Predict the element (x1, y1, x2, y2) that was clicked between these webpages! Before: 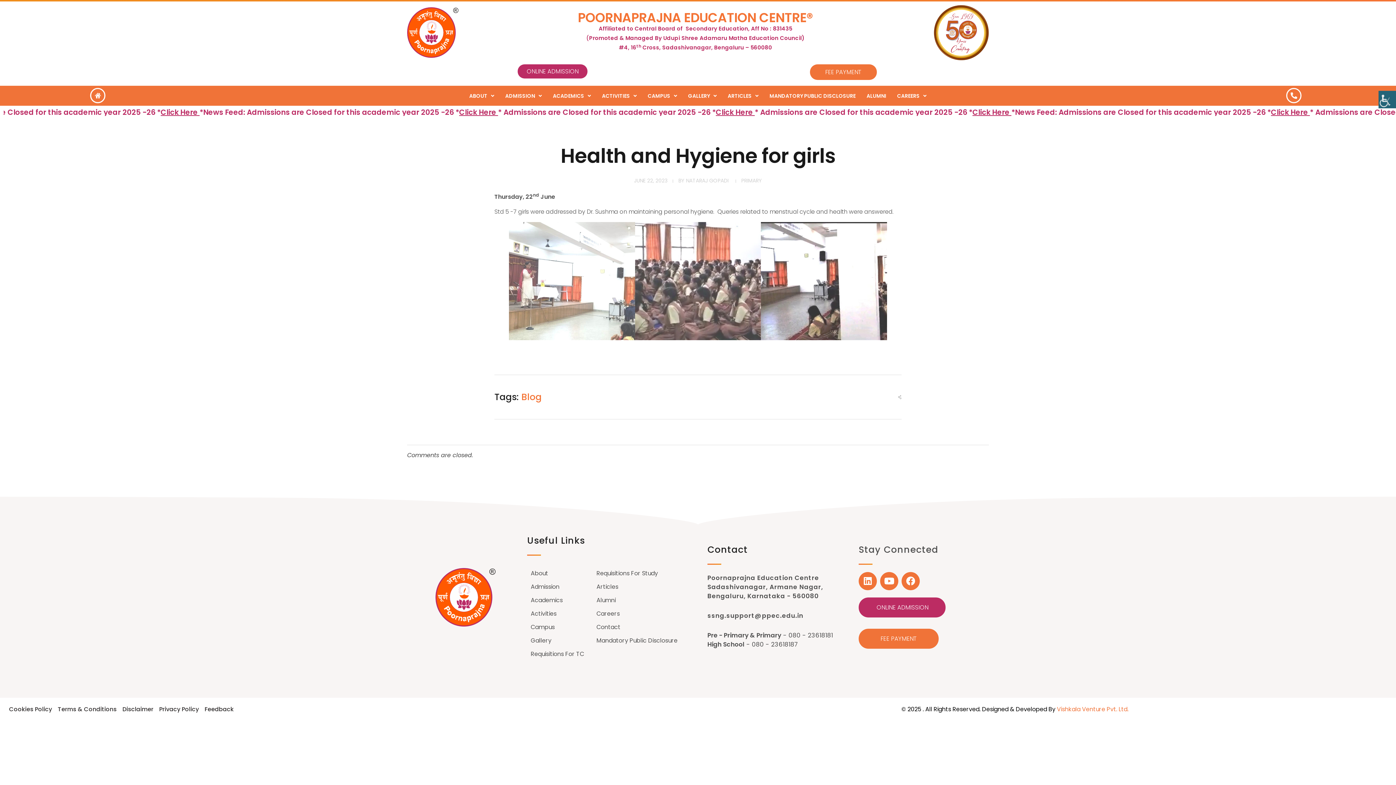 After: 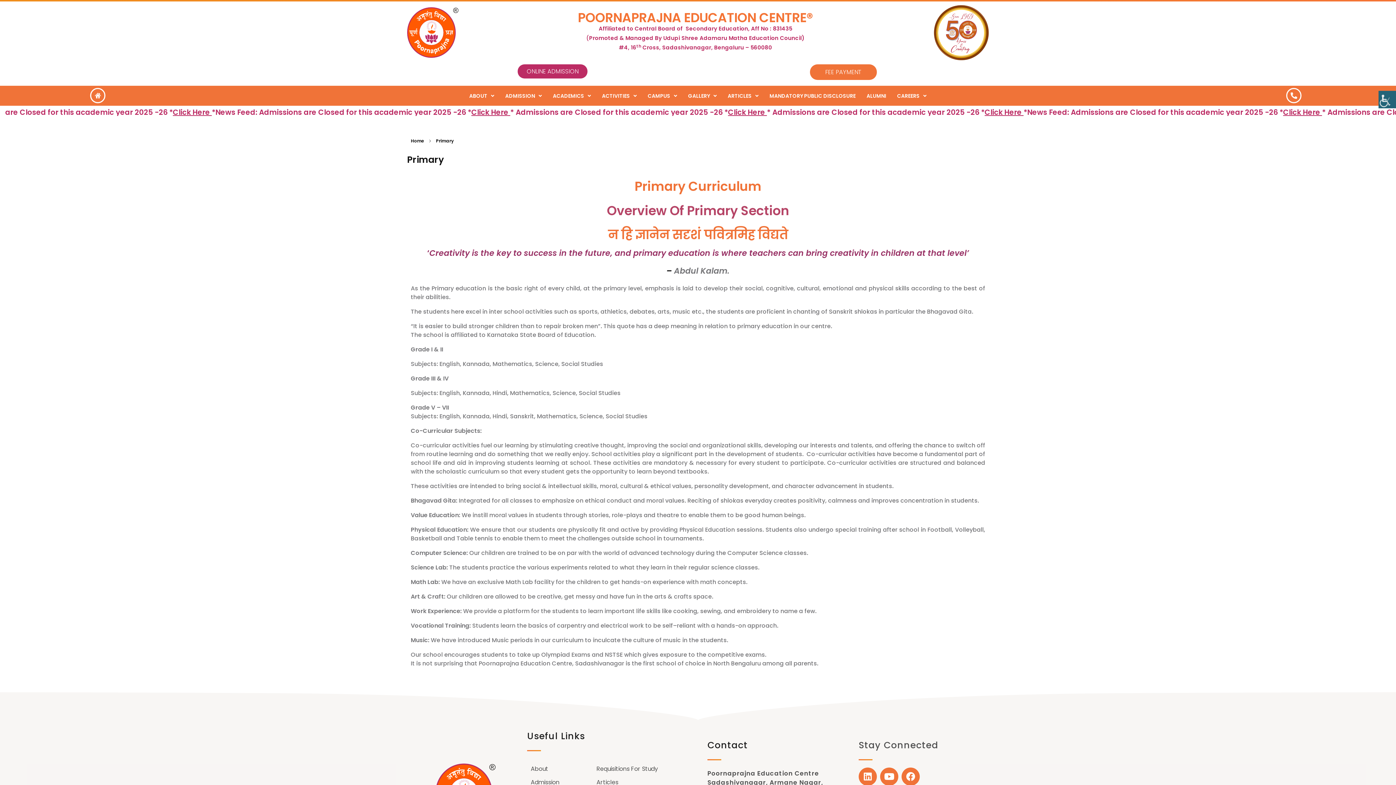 Action: bbox: (530, 593, 562, 607) label: Academics